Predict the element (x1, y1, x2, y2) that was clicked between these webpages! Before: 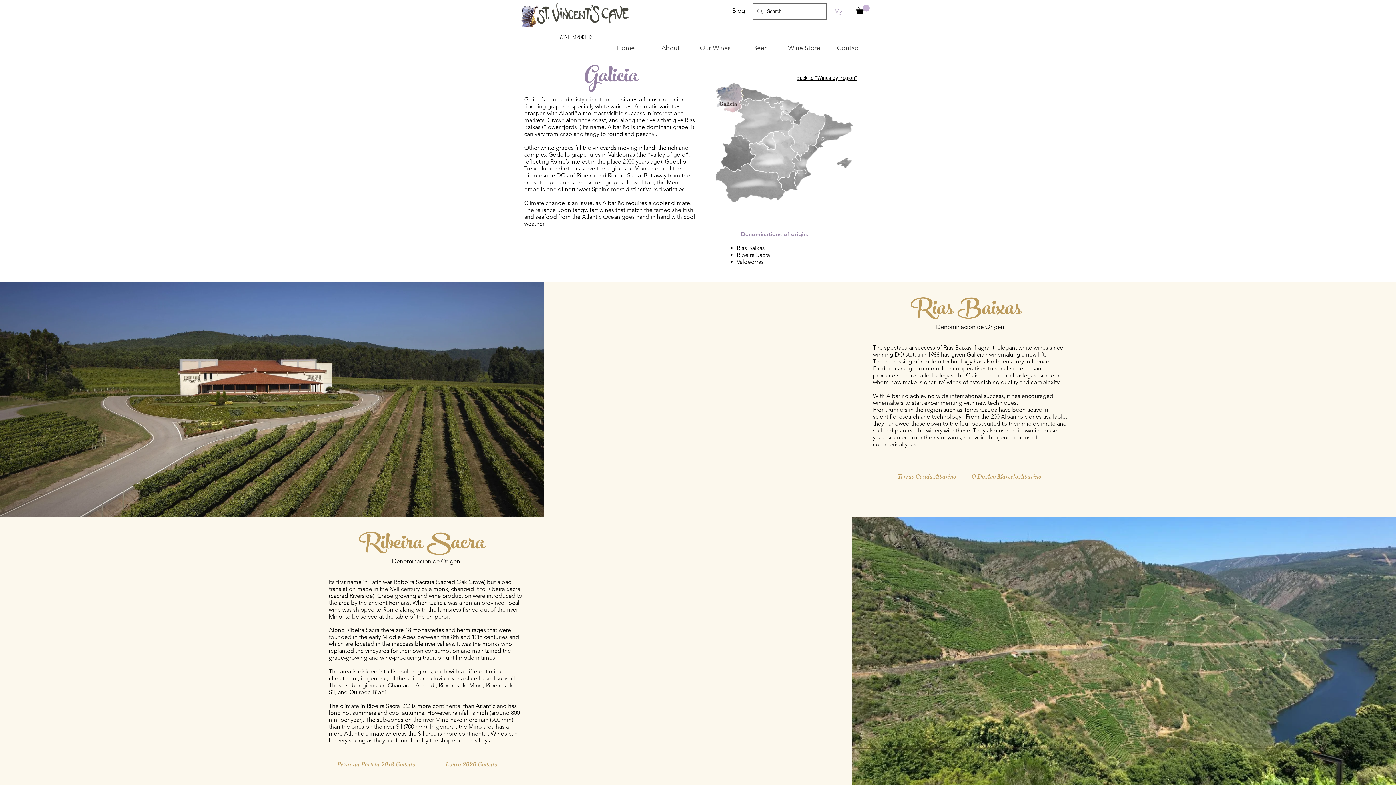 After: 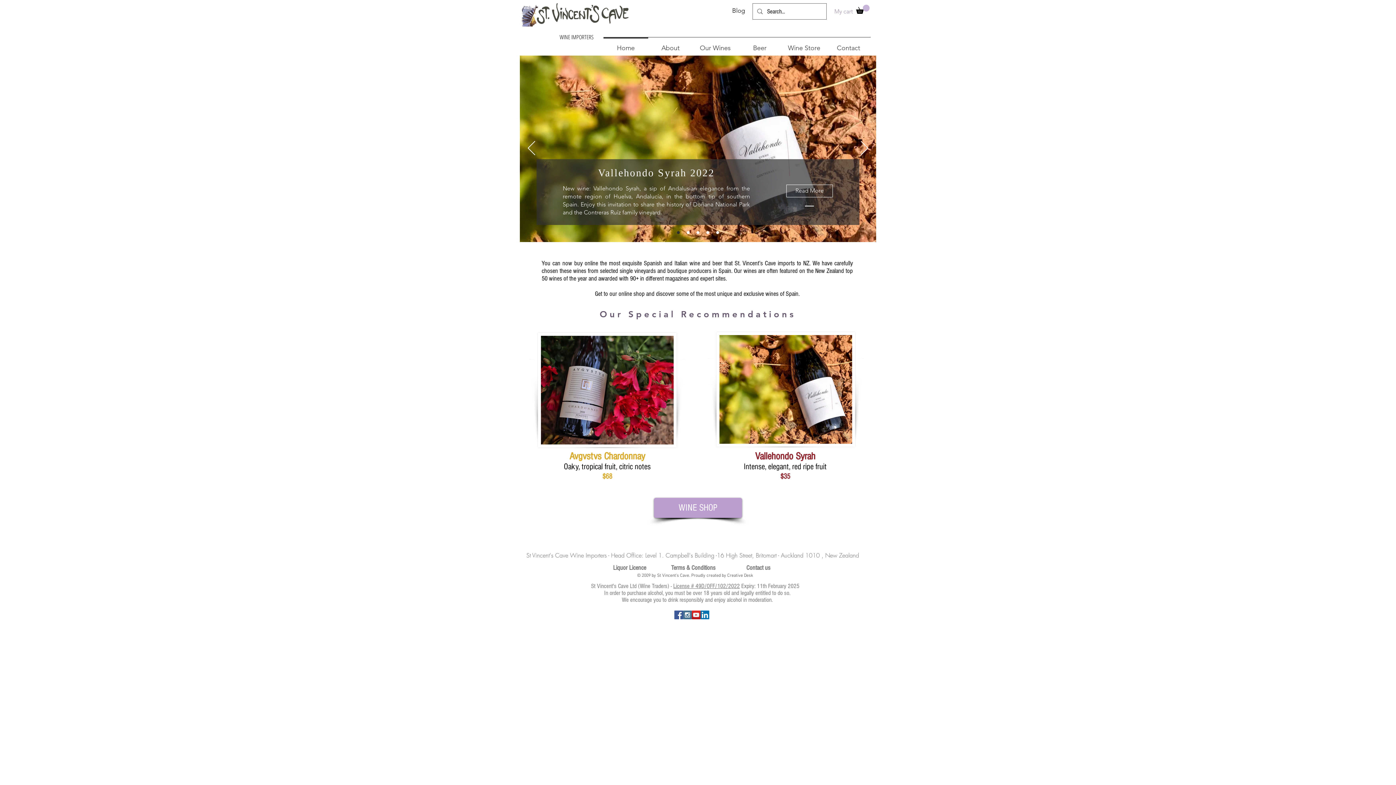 Action: label: WINE IMPORTERS bbox: (559, 34, 593, 40)